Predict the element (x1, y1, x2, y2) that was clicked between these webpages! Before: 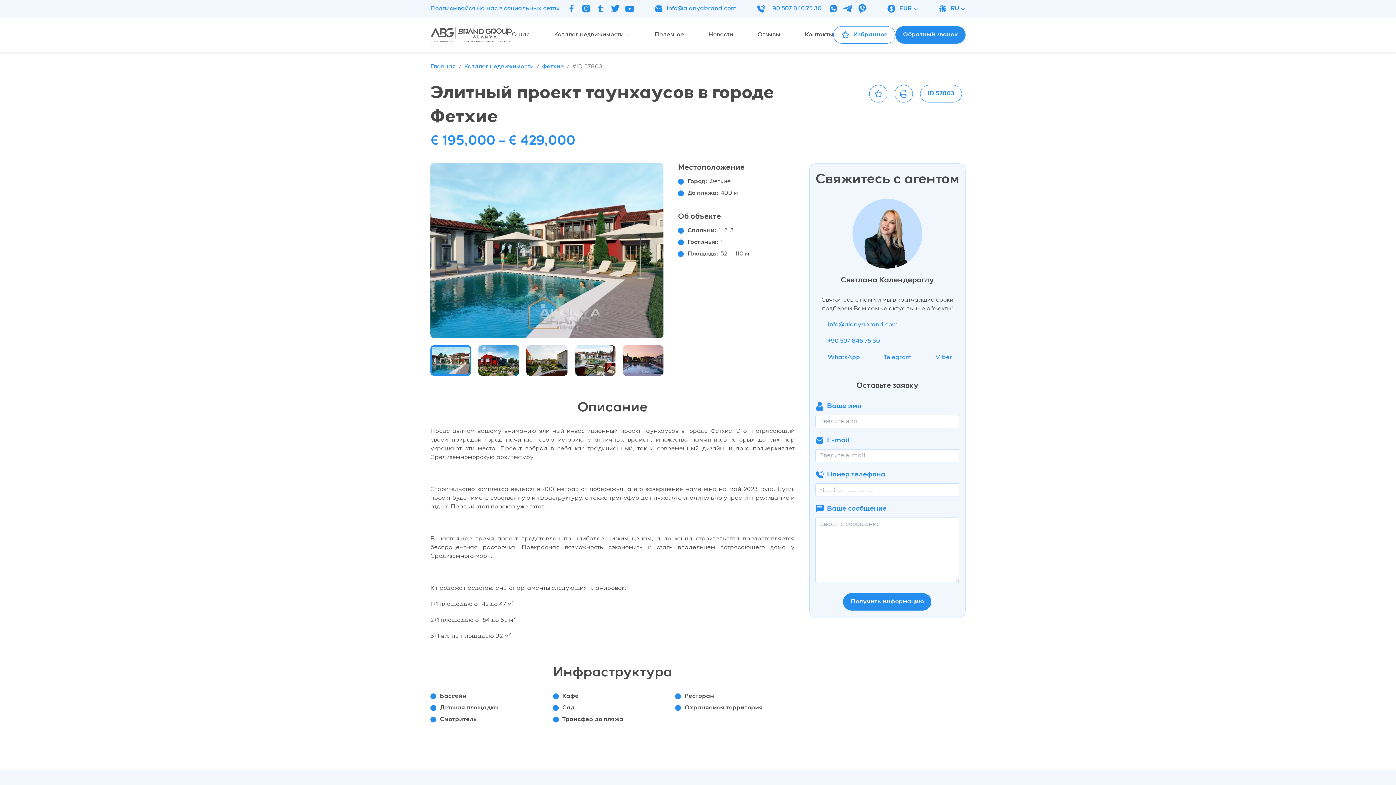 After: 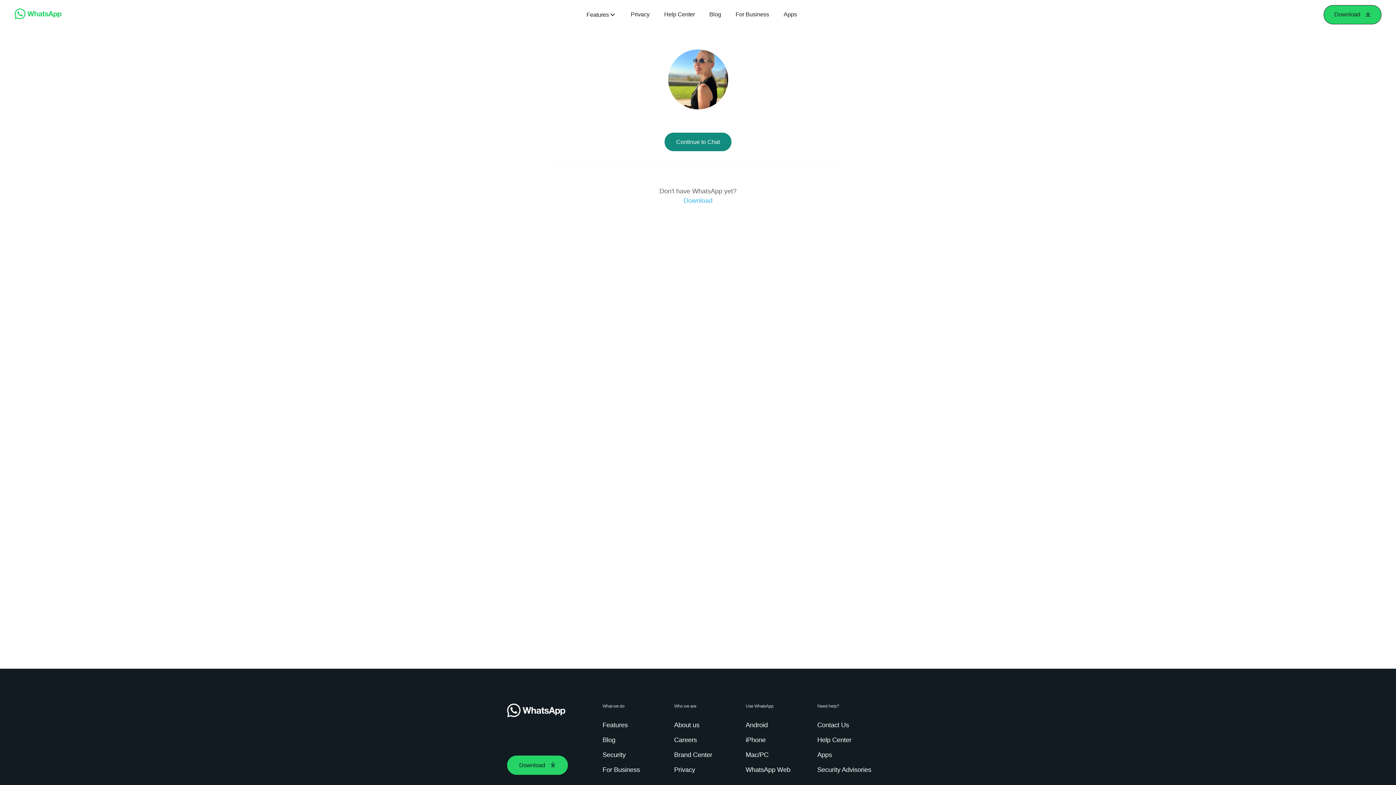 Action: label: WhatsApp bbox: (815, 353, 860, 362)